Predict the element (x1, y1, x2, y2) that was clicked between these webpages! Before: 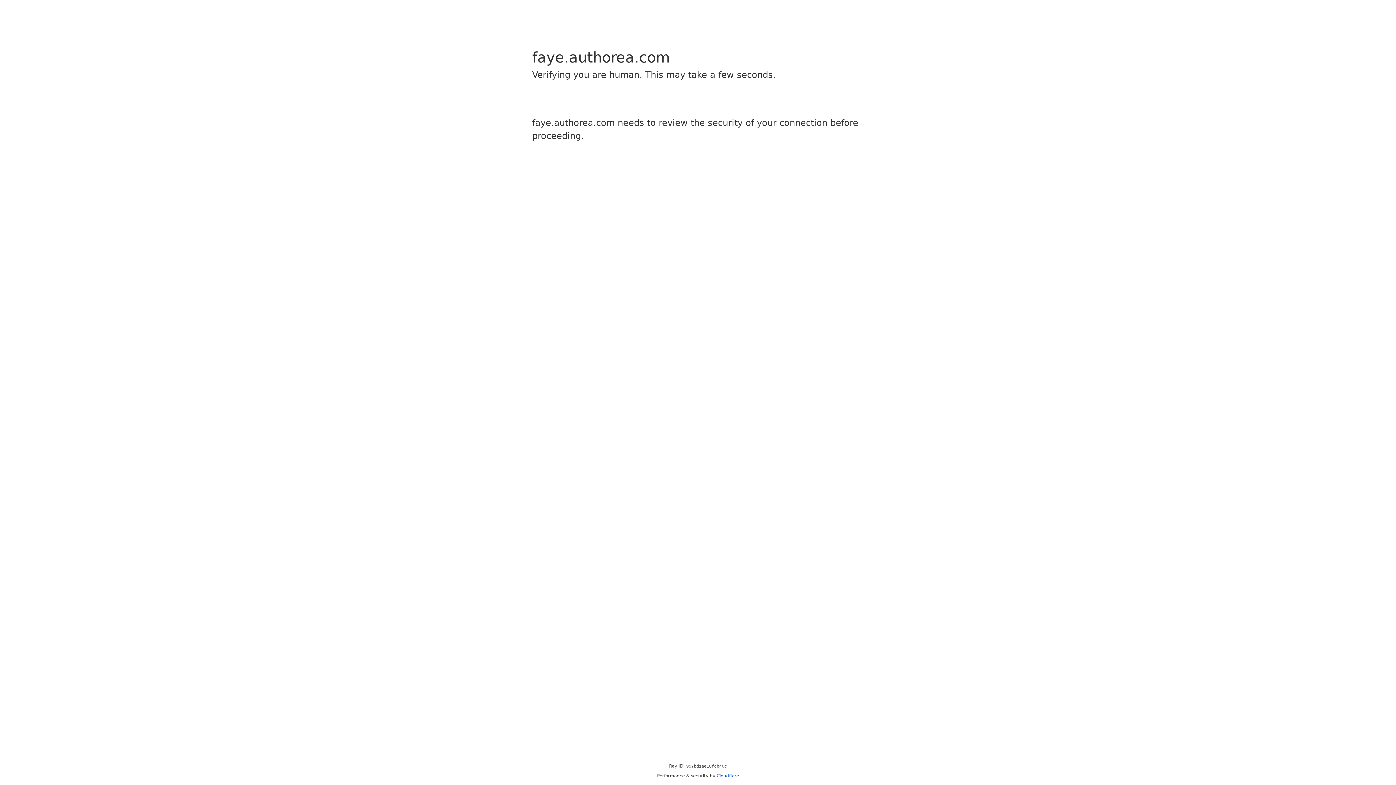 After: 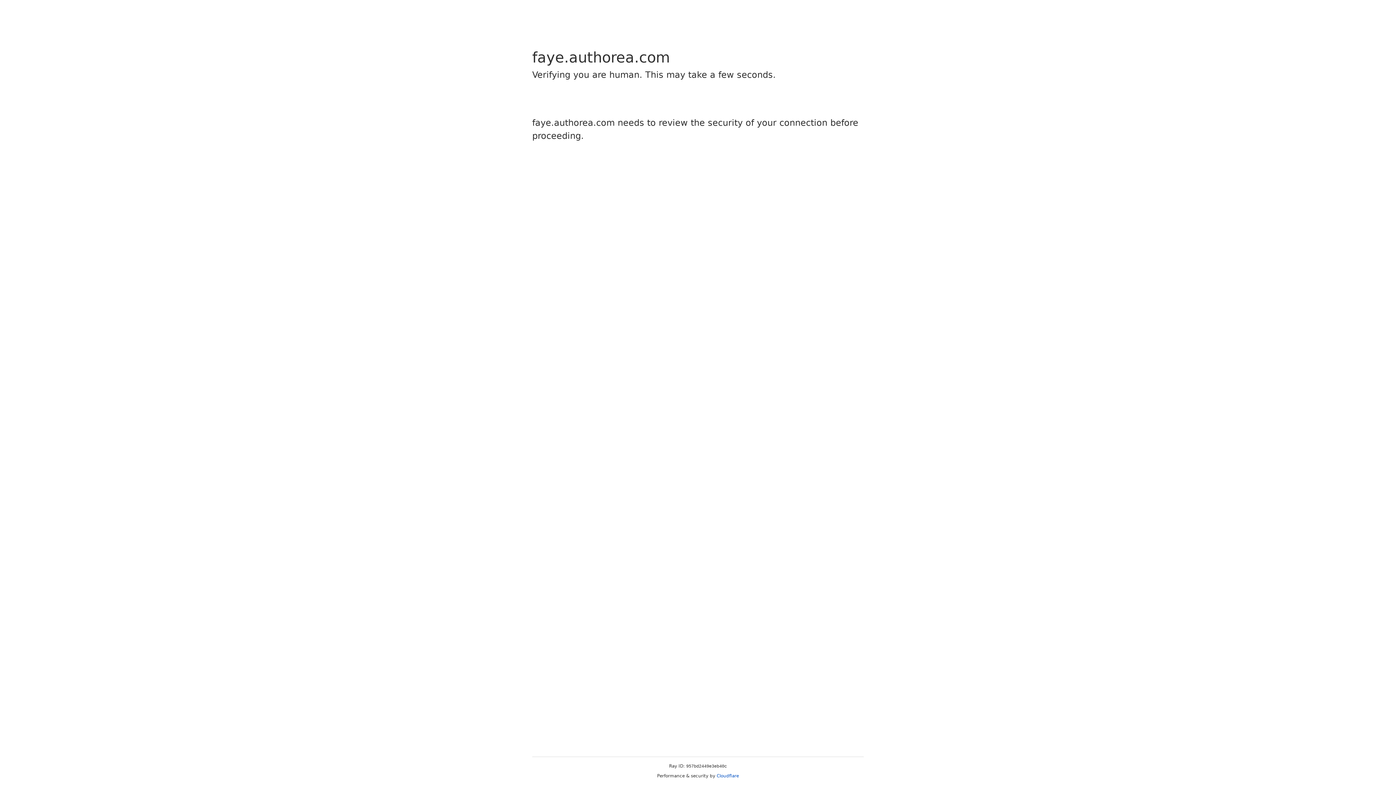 Action: label: Cloudflare bbox: (716, 773, 739, 778)